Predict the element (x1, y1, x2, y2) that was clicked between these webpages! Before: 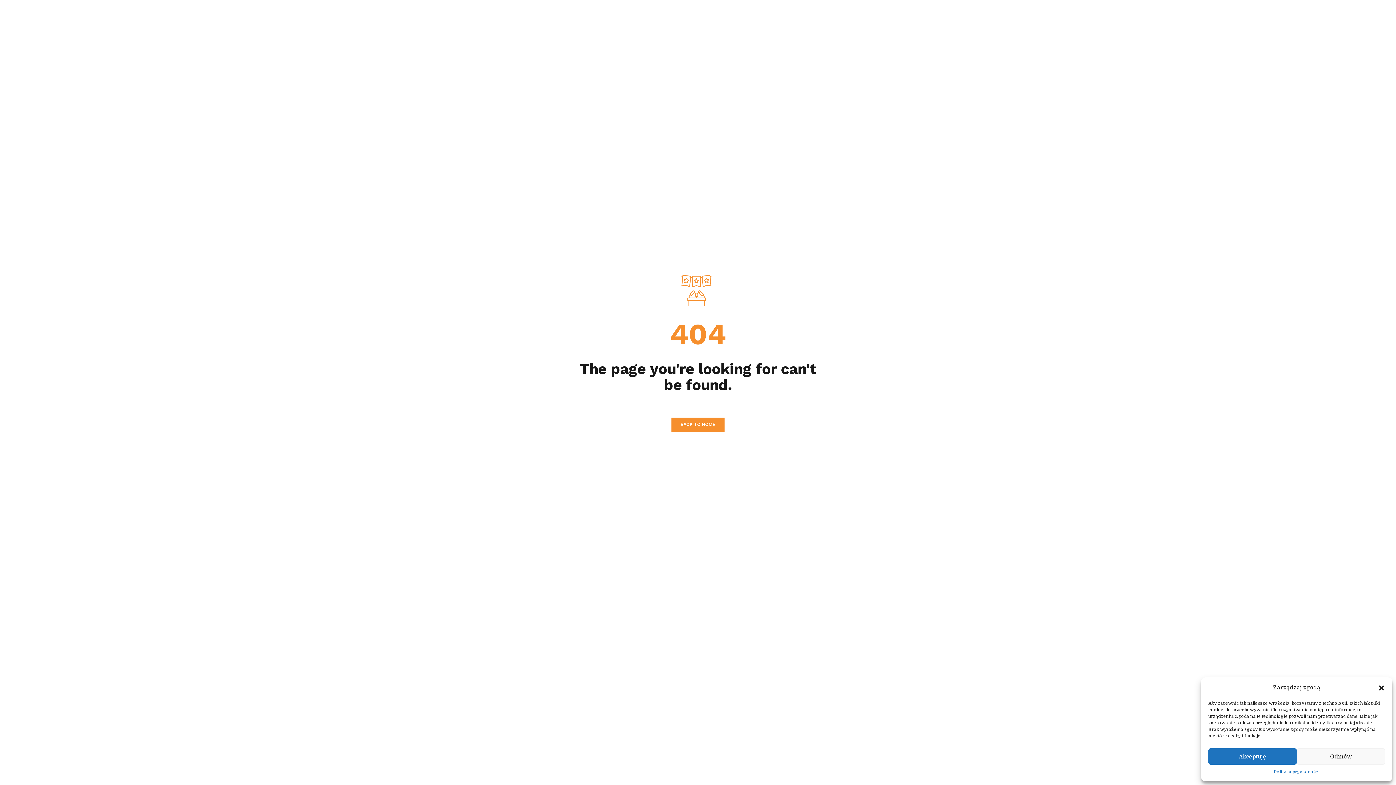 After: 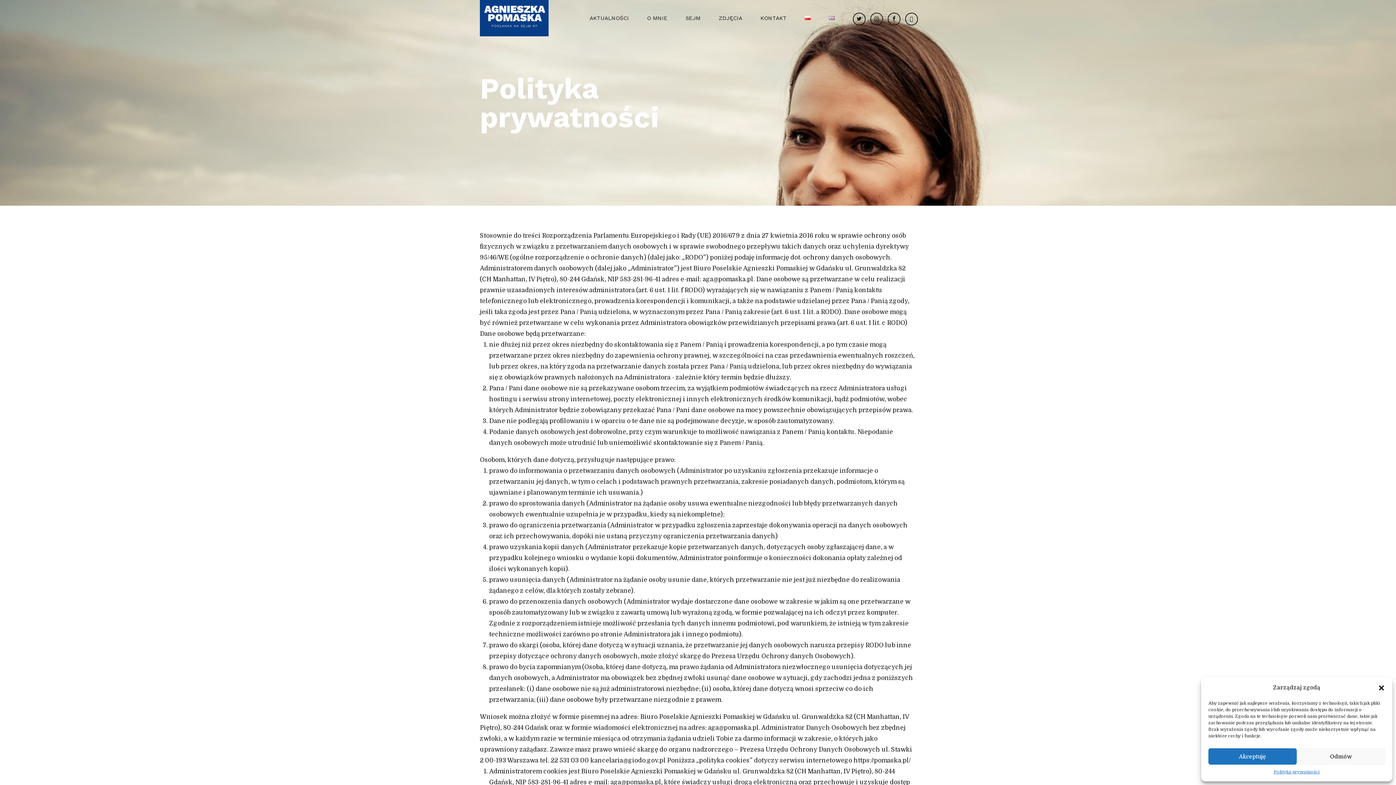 Action: label: Polityka prywatności bbox: (1274, 768, 1319, 776)